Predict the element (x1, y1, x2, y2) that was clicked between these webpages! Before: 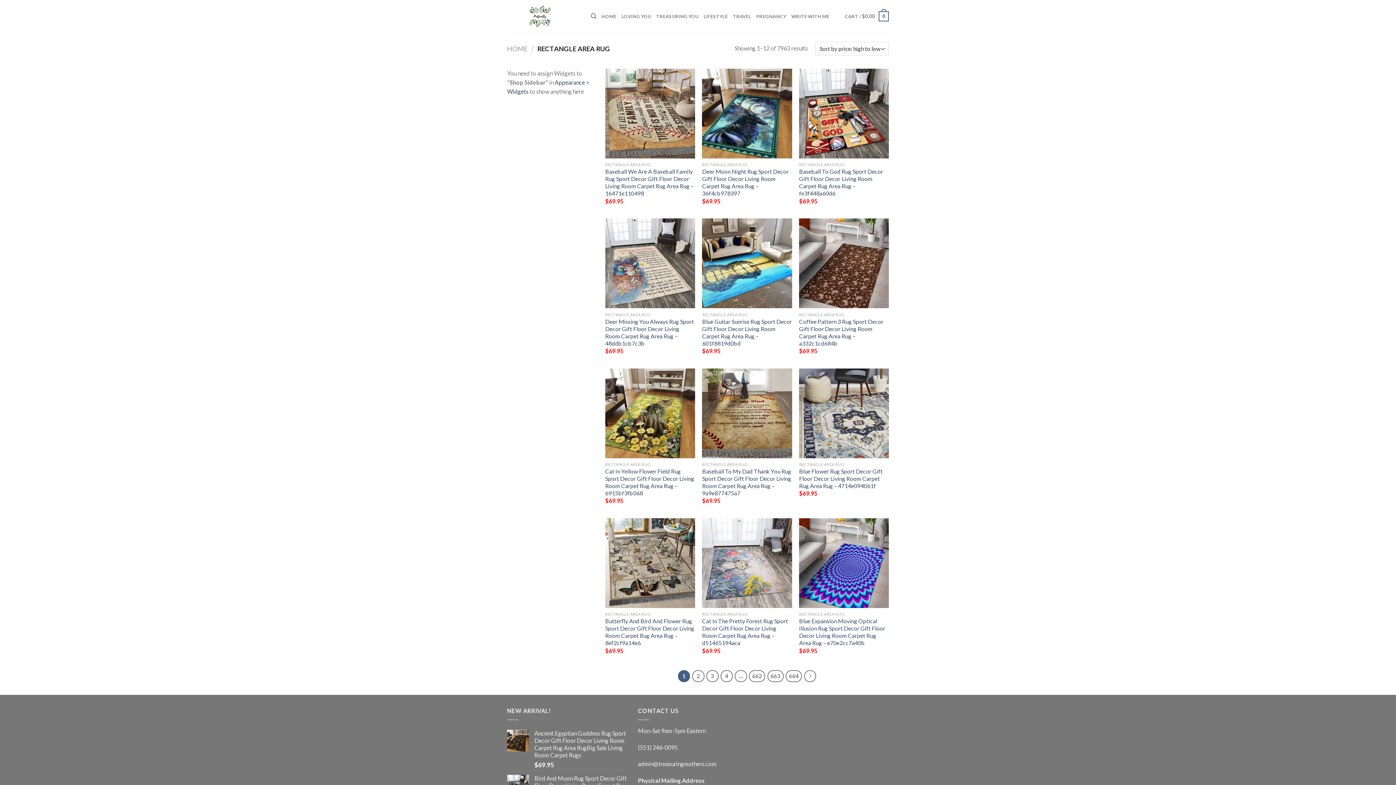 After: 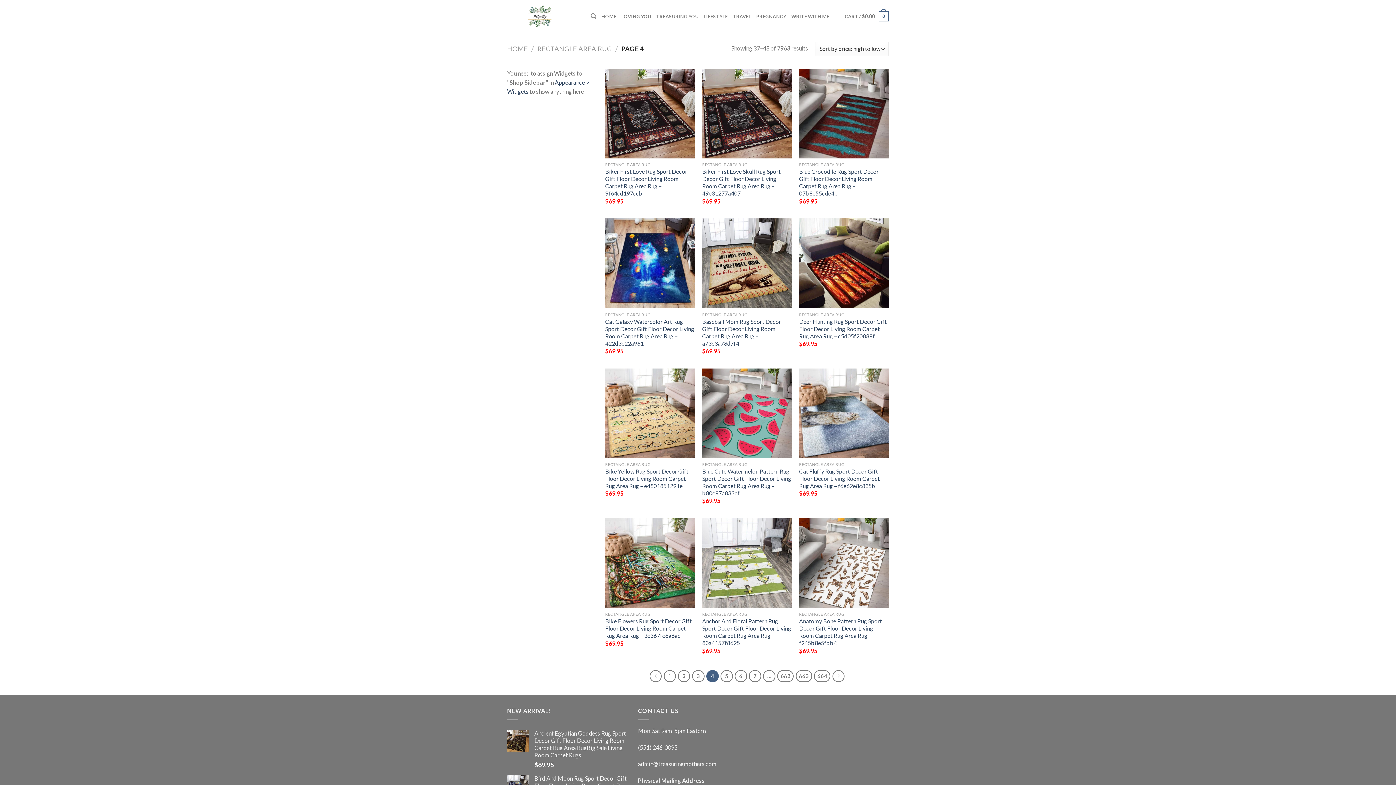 Action: bbox: (720, 670, 732, 682) label: 4